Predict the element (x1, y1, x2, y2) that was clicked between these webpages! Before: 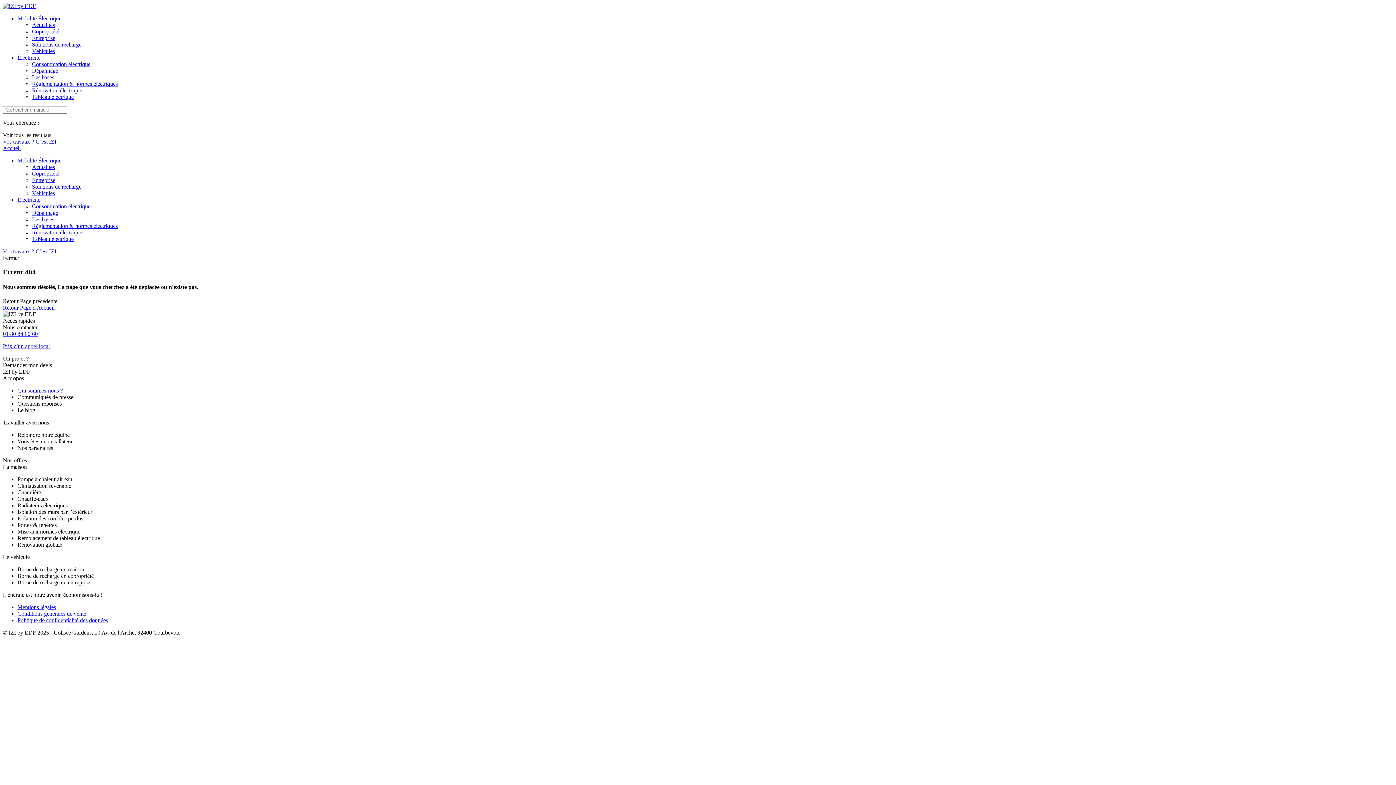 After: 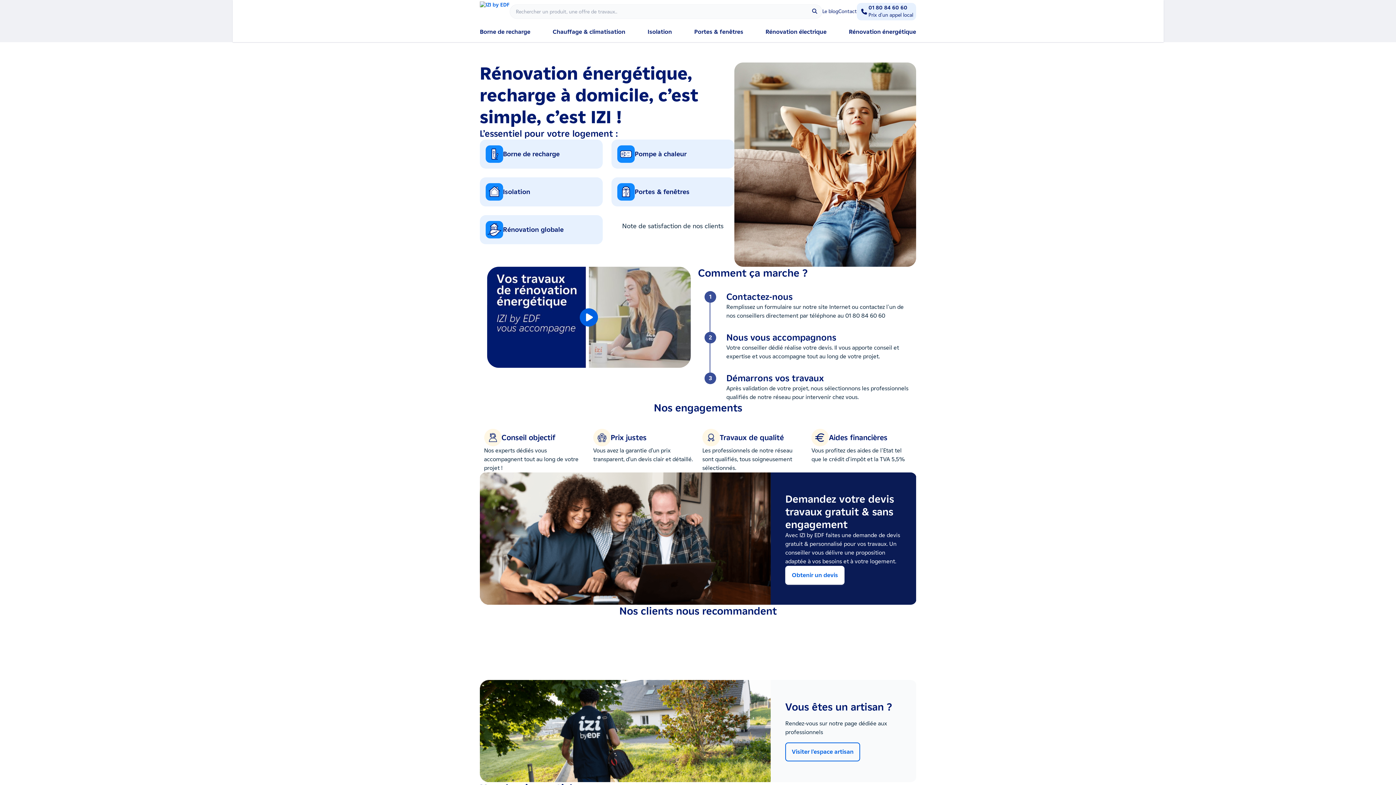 Action: label: Vos travaux ? C’est IZI bbox: (2, 138, 56, 144)